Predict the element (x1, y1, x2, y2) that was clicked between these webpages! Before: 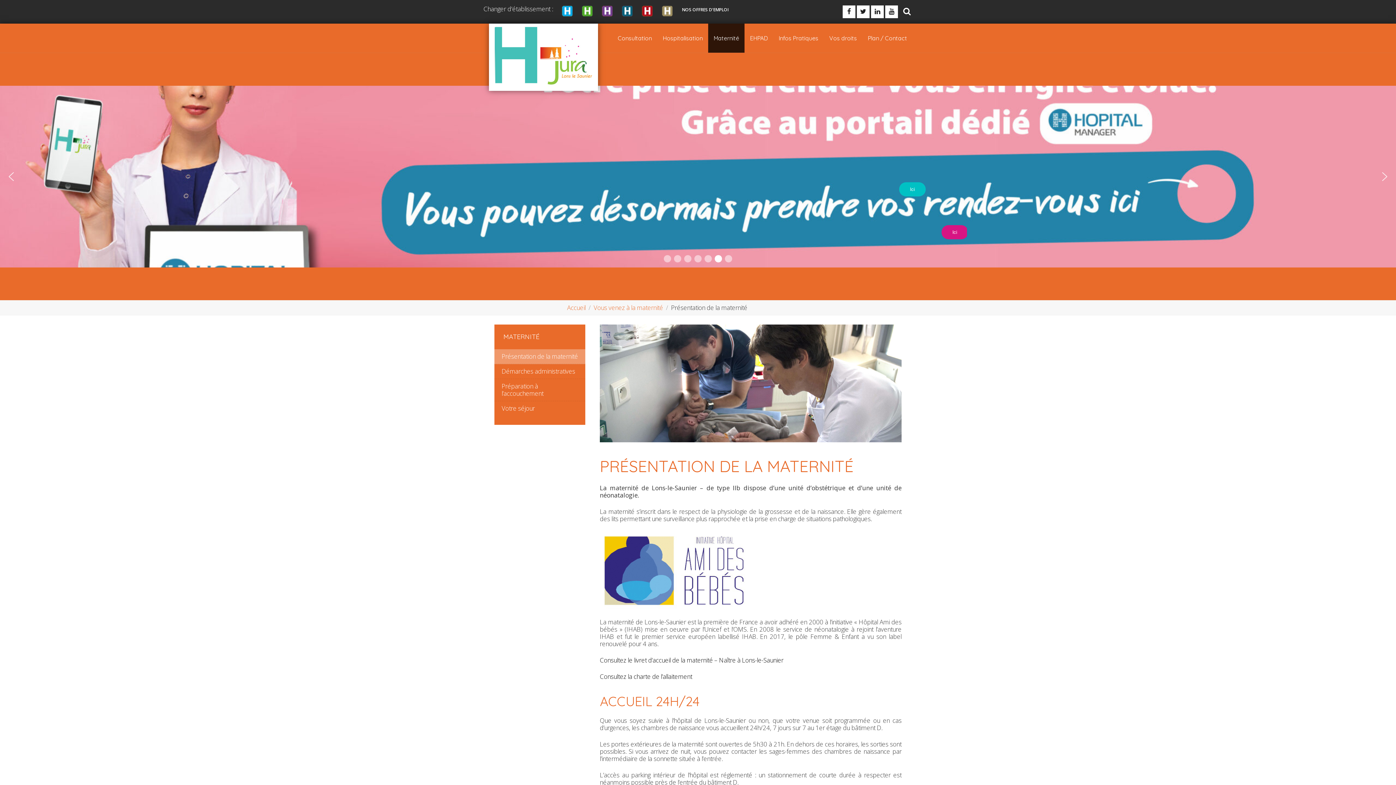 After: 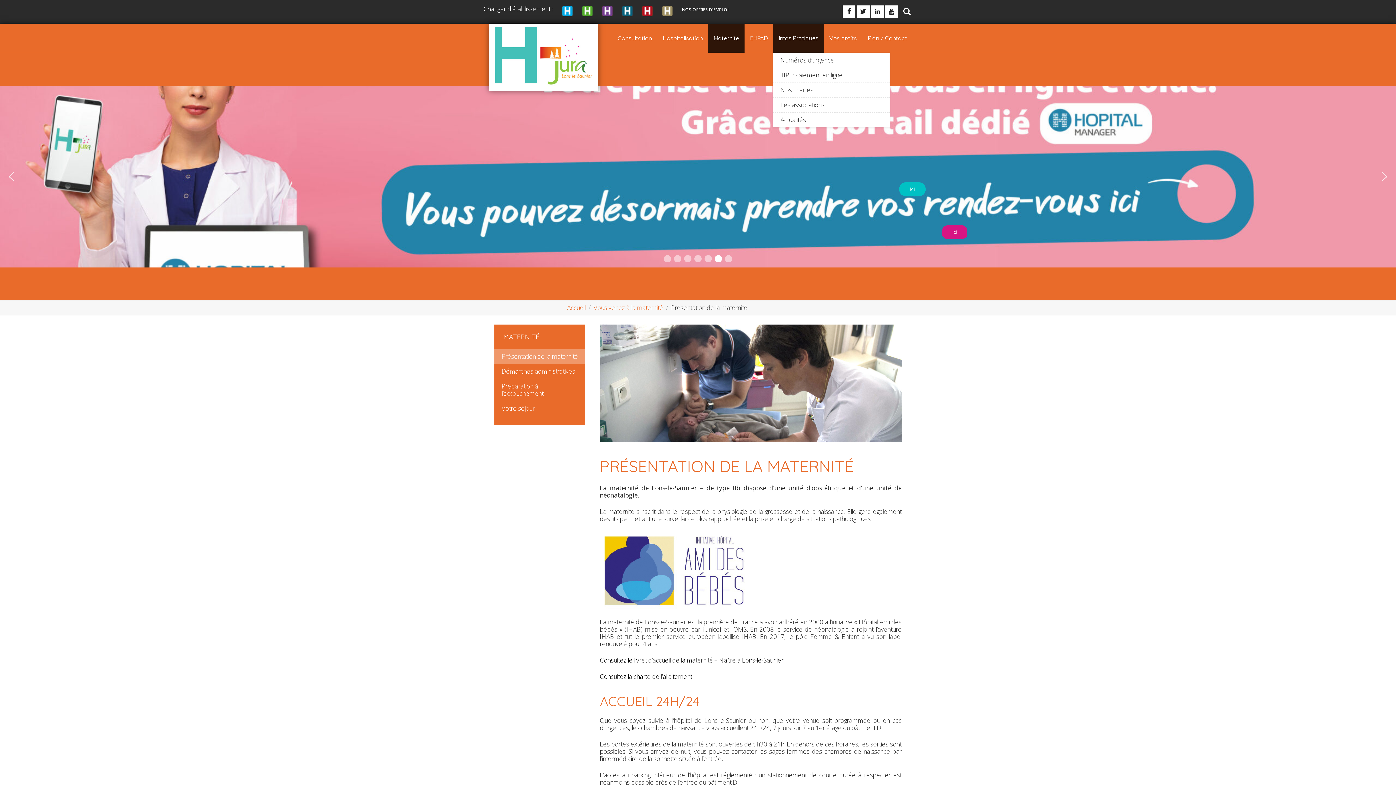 Action: label: Infos Pratiques bbox: (773, 23, 824, 52)